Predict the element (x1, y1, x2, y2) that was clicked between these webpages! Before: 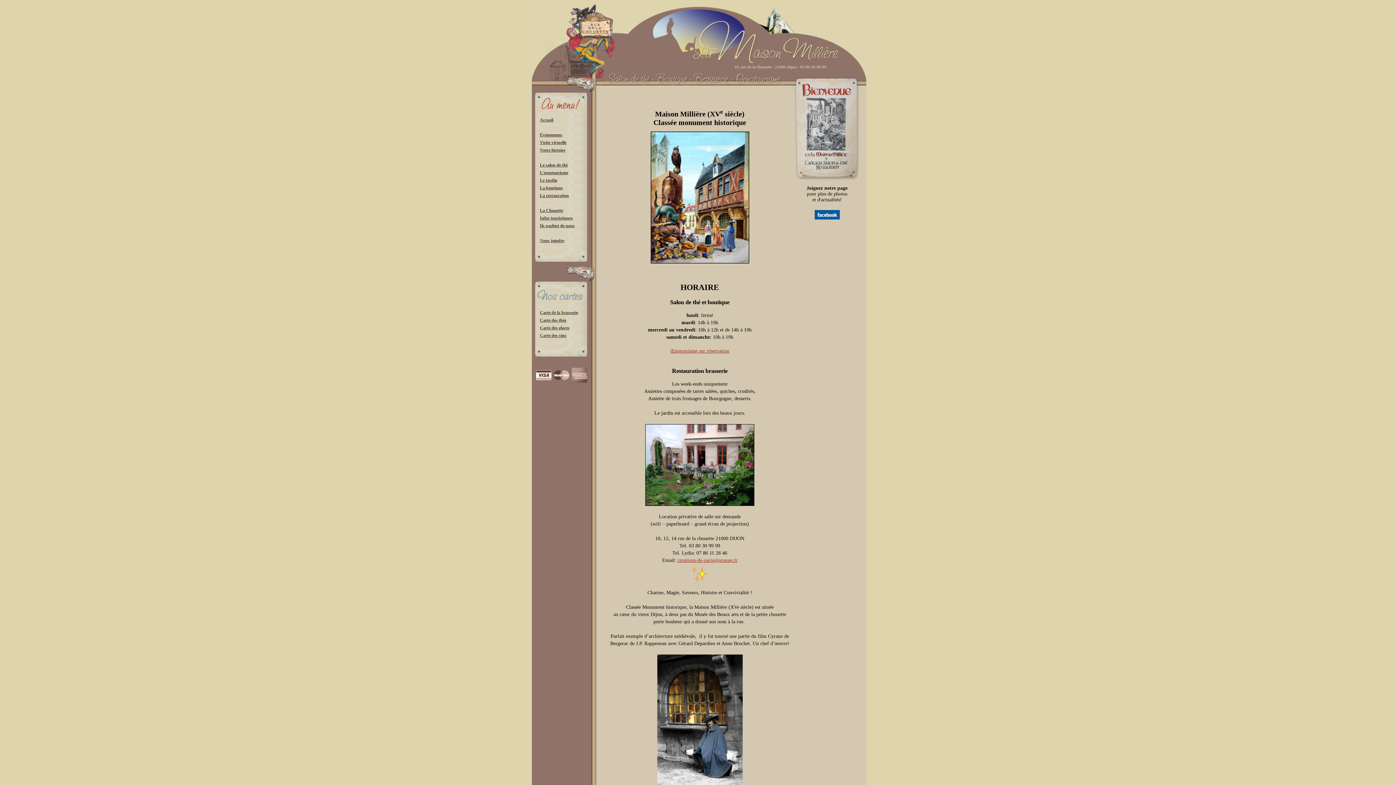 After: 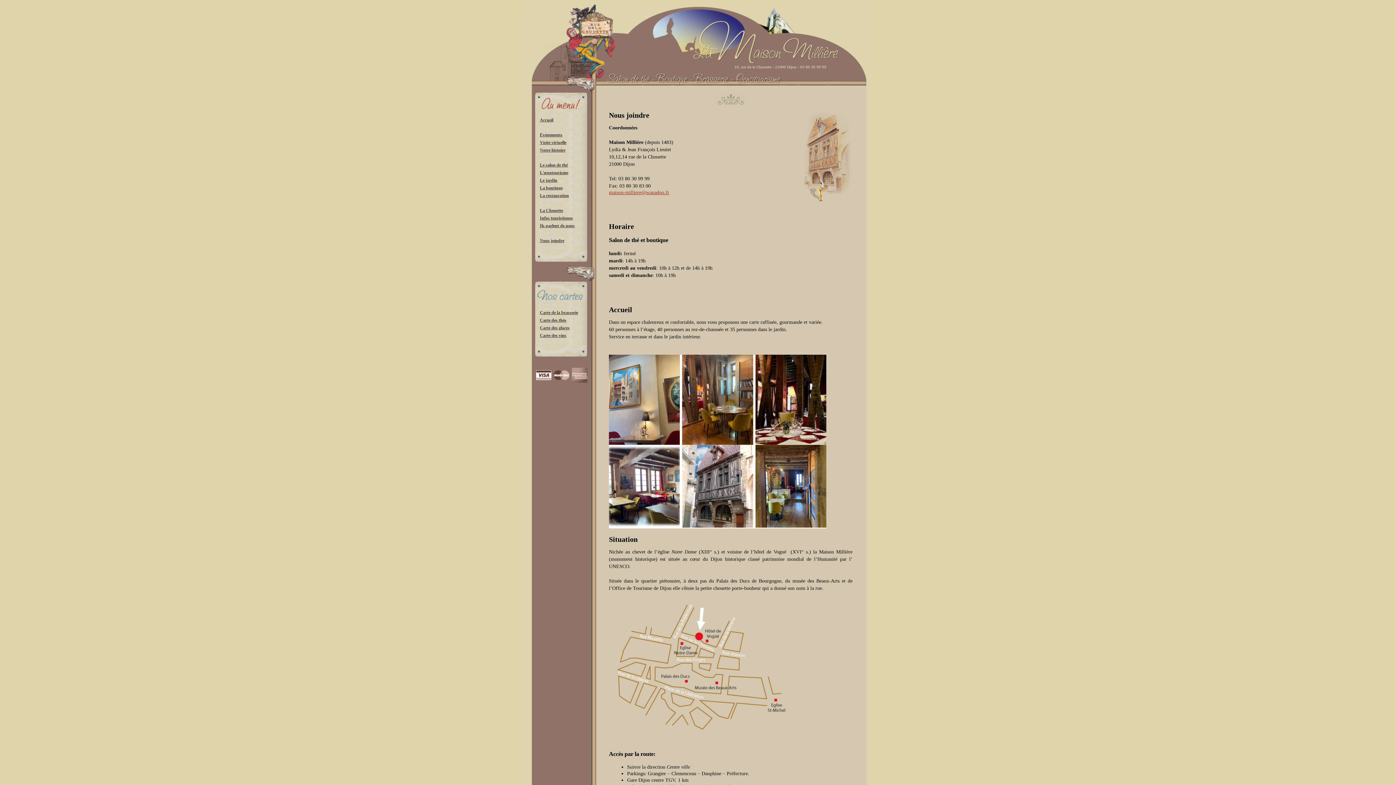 Action: label: Nous joindre bbox: (540, 238, 564, 243)